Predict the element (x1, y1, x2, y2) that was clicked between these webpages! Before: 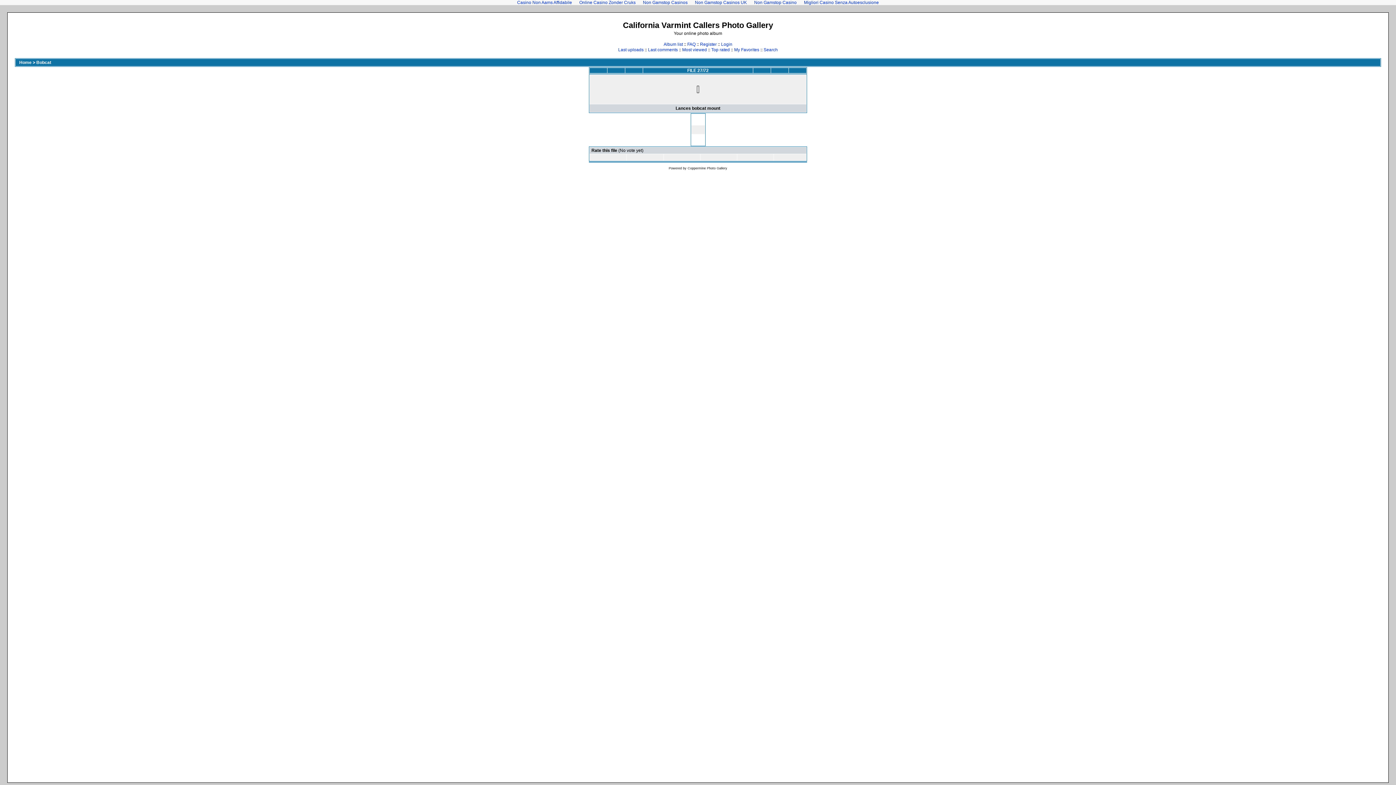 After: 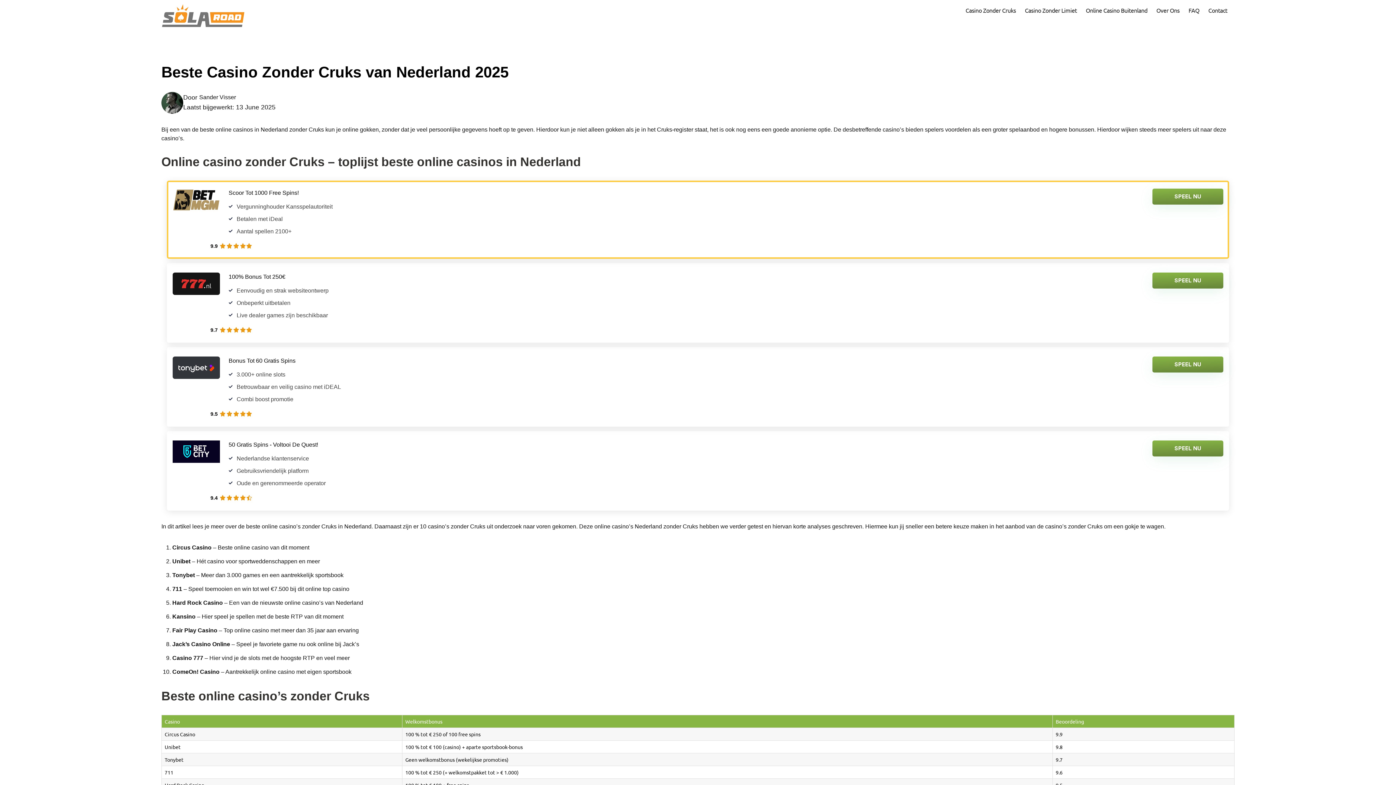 Action: label: Online Casino Zonder Cruks bbox: (575, -1, 639, 6)